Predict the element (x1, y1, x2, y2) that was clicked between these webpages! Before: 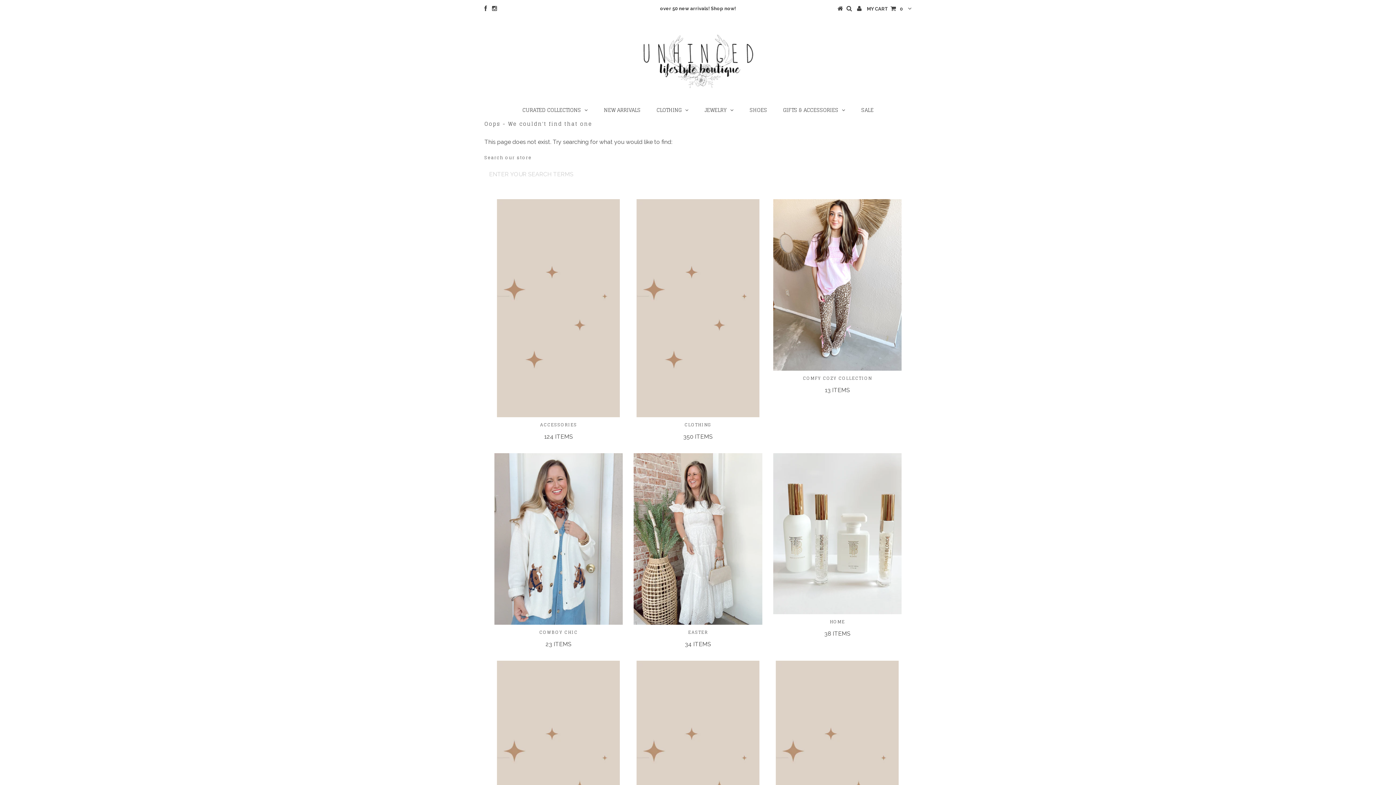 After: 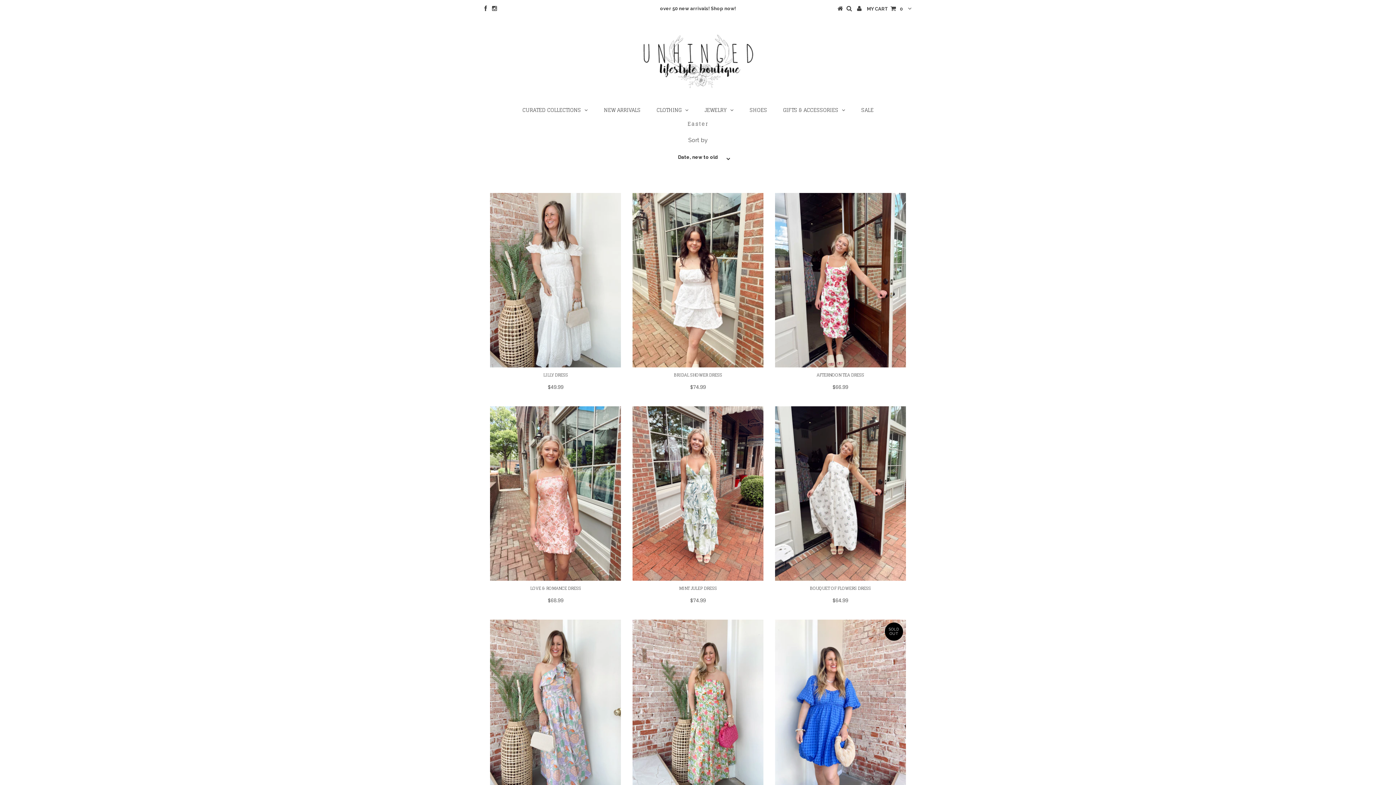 Action: label: EASTER

34 ITEMS bbox: (635, 628, 760, 648)